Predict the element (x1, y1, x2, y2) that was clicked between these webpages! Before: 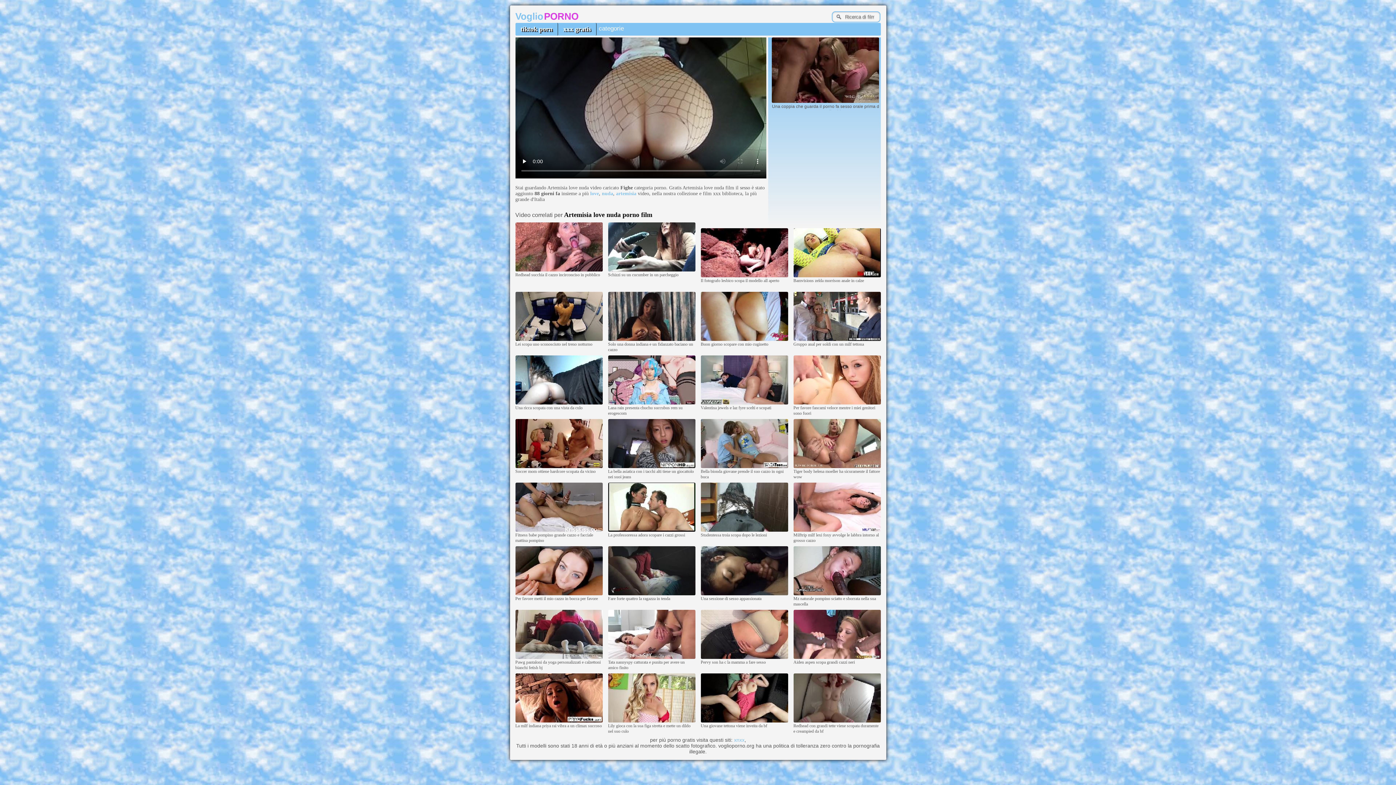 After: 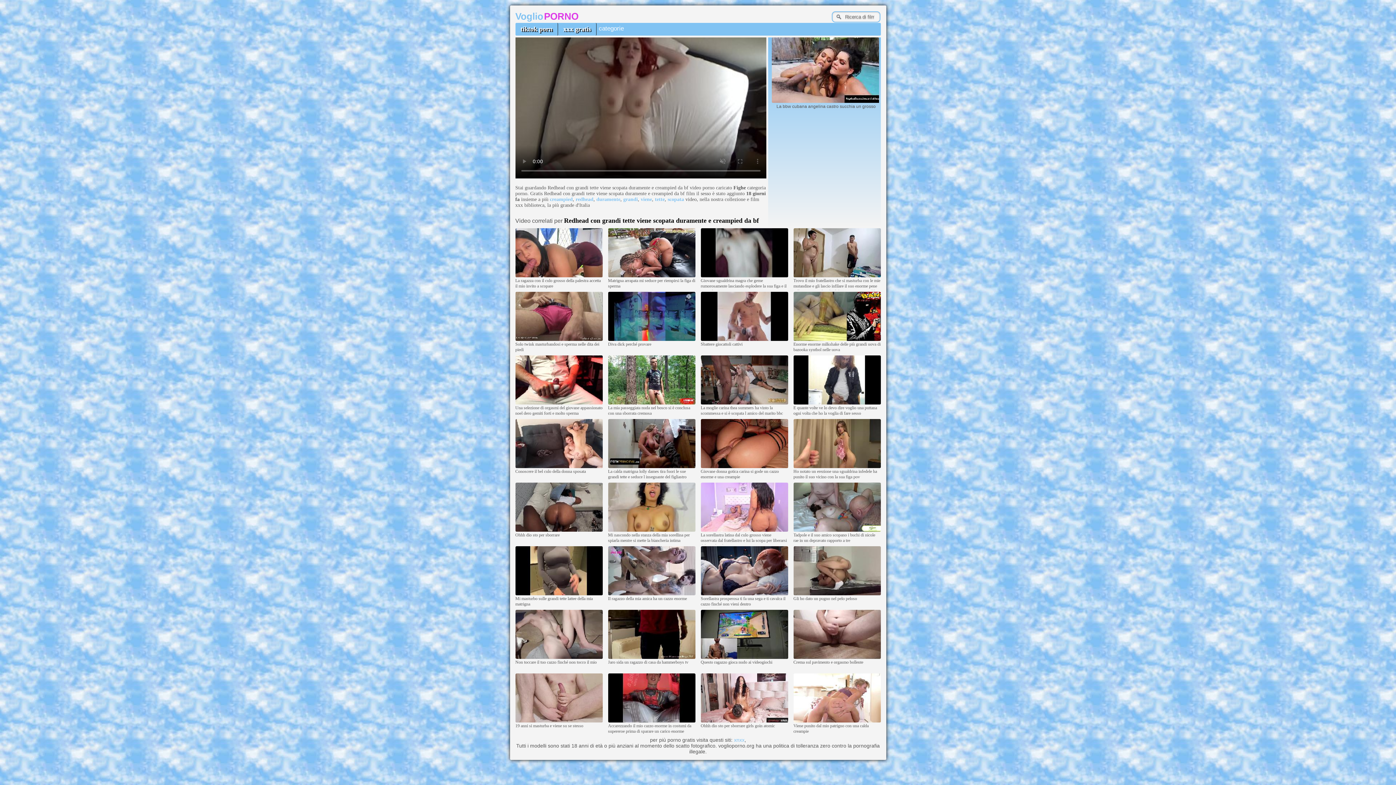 Action: bbox: (793, 719, 880, 723)